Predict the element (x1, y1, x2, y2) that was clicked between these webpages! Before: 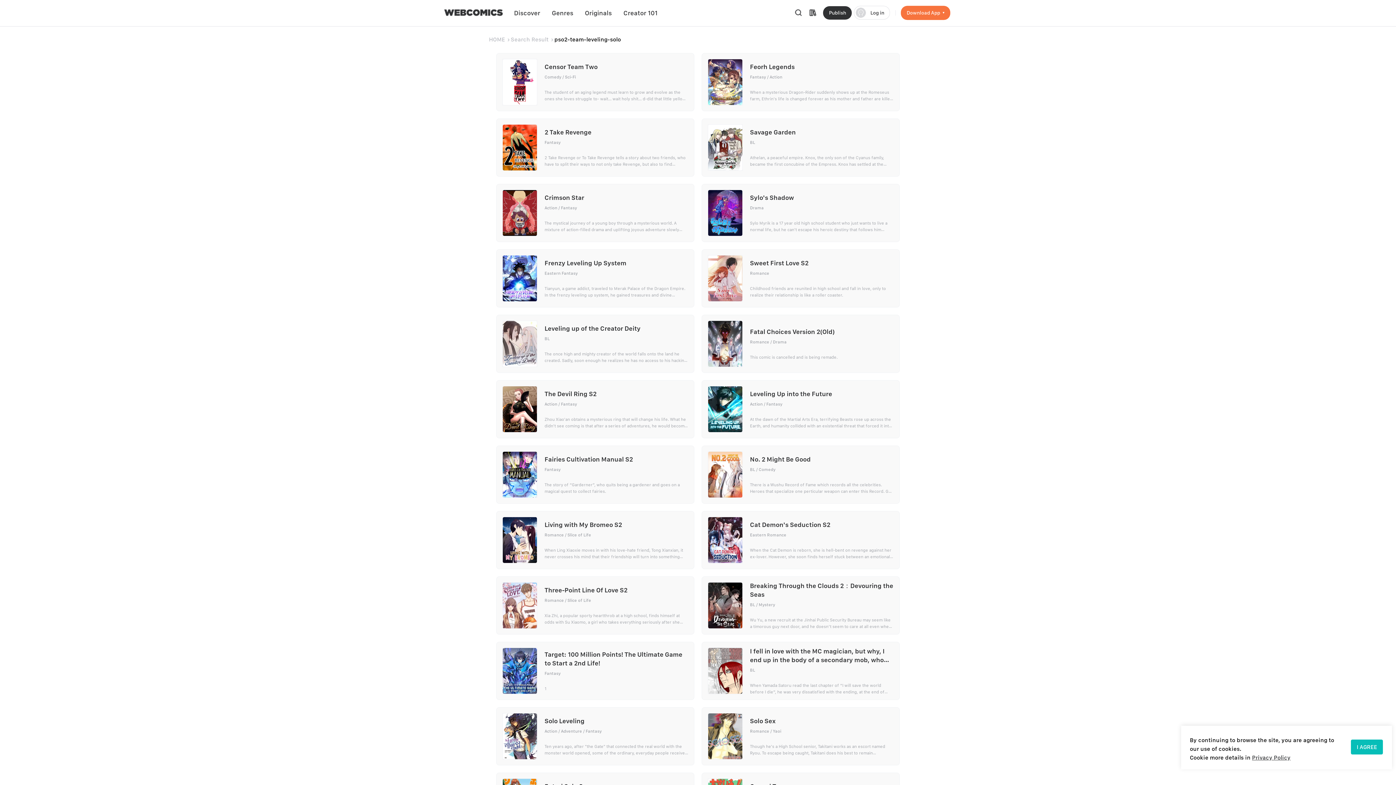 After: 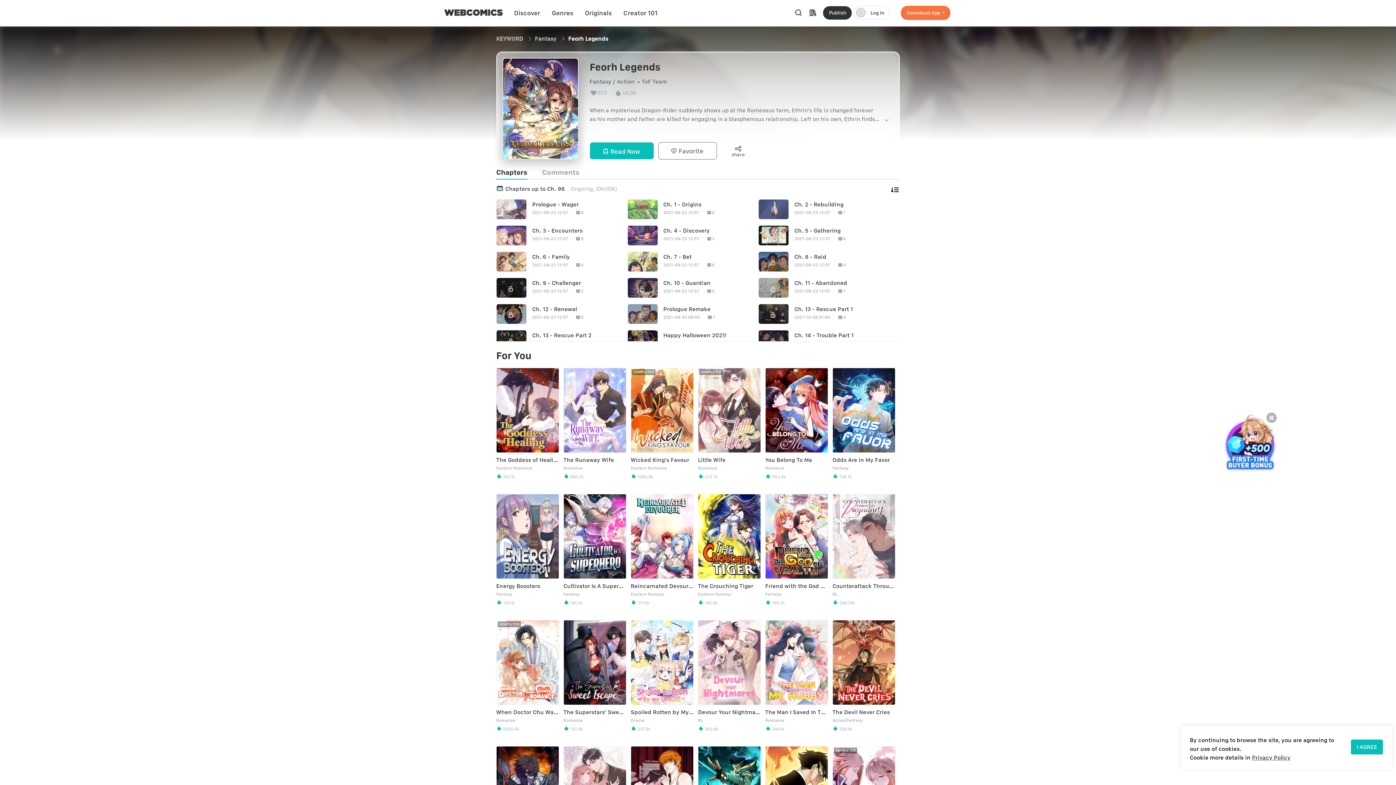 Action: bbox: (701, 53, 900, 111) label: Feorh Legends

FantasyAction

When a mysterious Dragon-Rider suddenly shows up at the Romeseus farm, Ethrin's life is changed forever as his mother and father are killed for engaging in a blasphemous relationship. Left on his own, Ethrin finds himself struggling to survive as he wanders in the wilderness and discovers how harsh life can be as an orphan in a time of great wars and unrest. How will Ethrin survive and find his way in a world where five elemental kingdoms fight against a ruthless, unrelenting, dark power?